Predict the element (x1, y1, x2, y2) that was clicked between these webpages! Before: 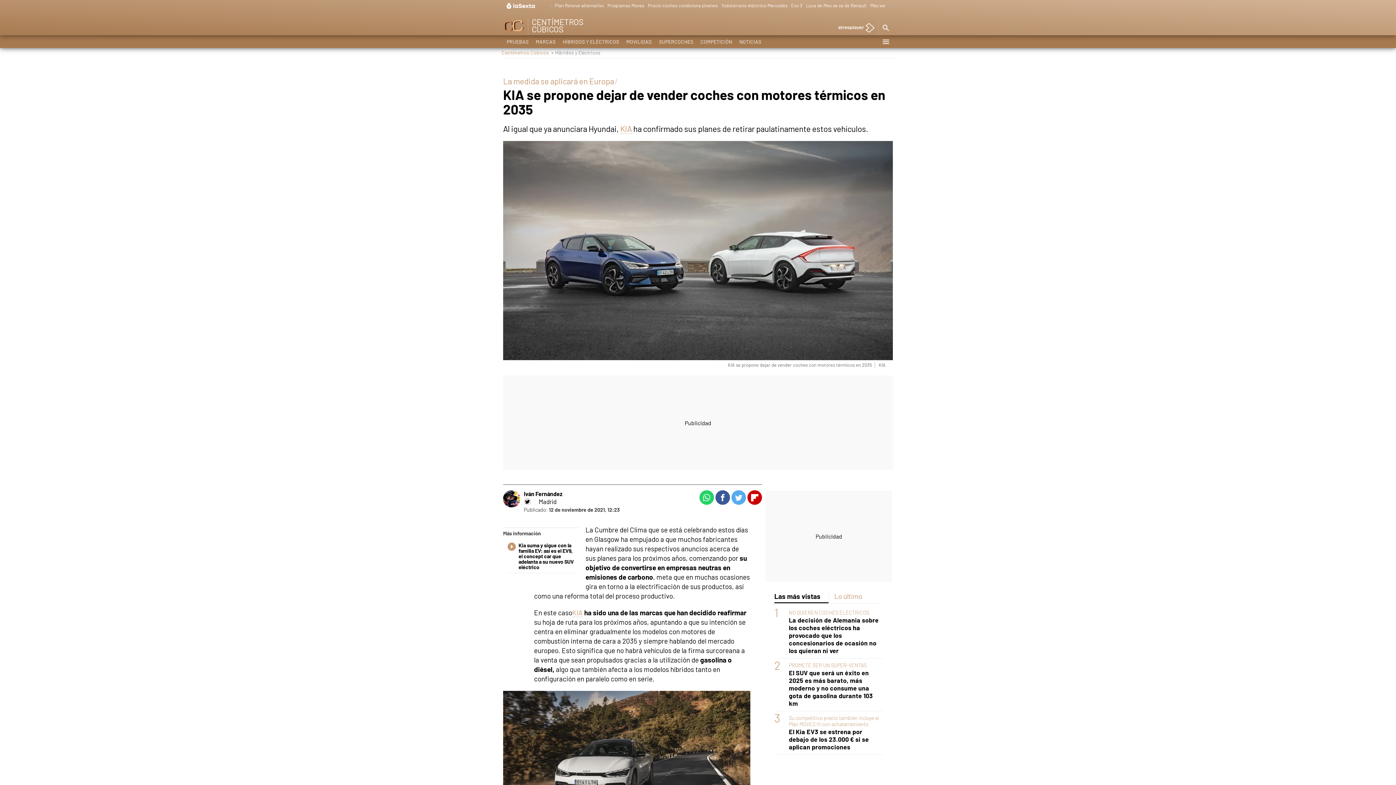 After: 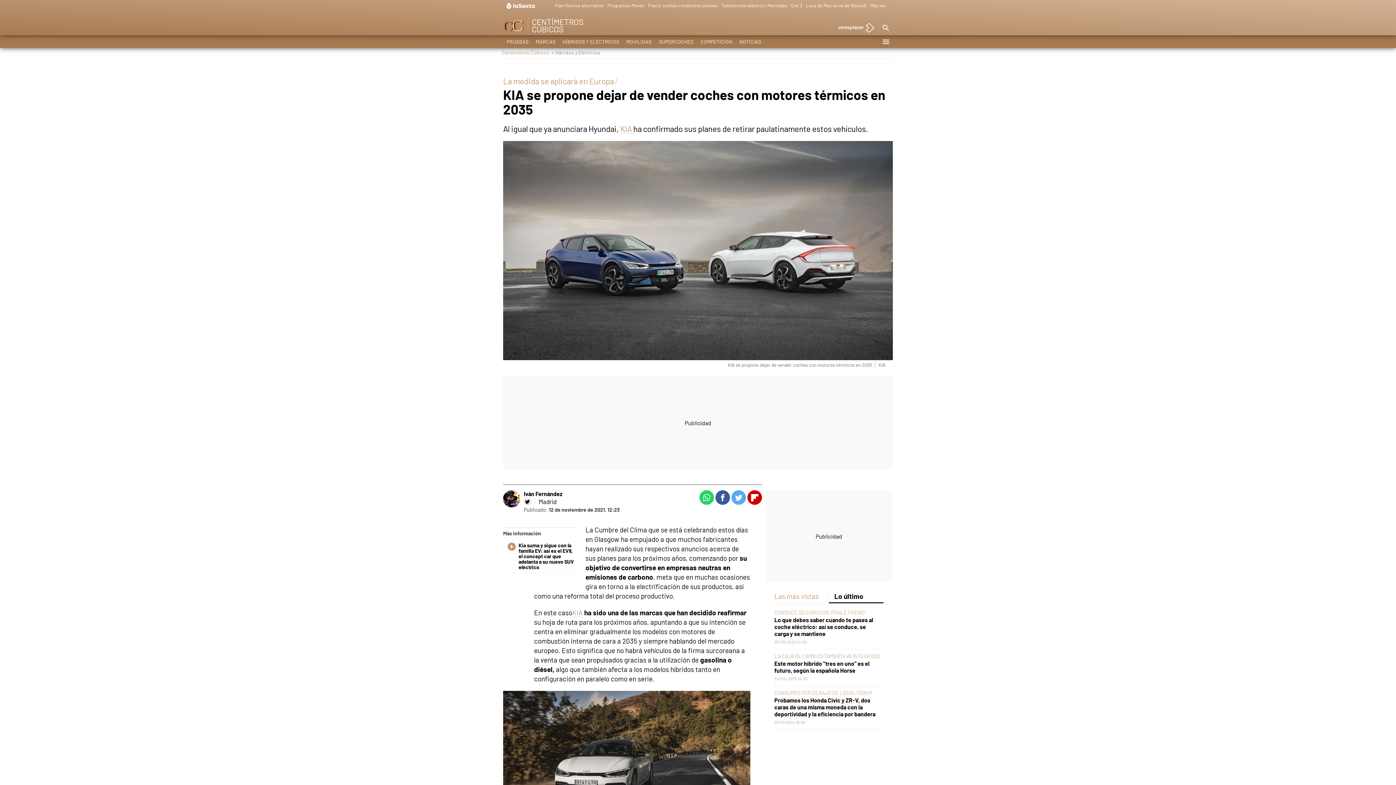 Action: bbox: (829, 591, 883, 603) label: Lo último